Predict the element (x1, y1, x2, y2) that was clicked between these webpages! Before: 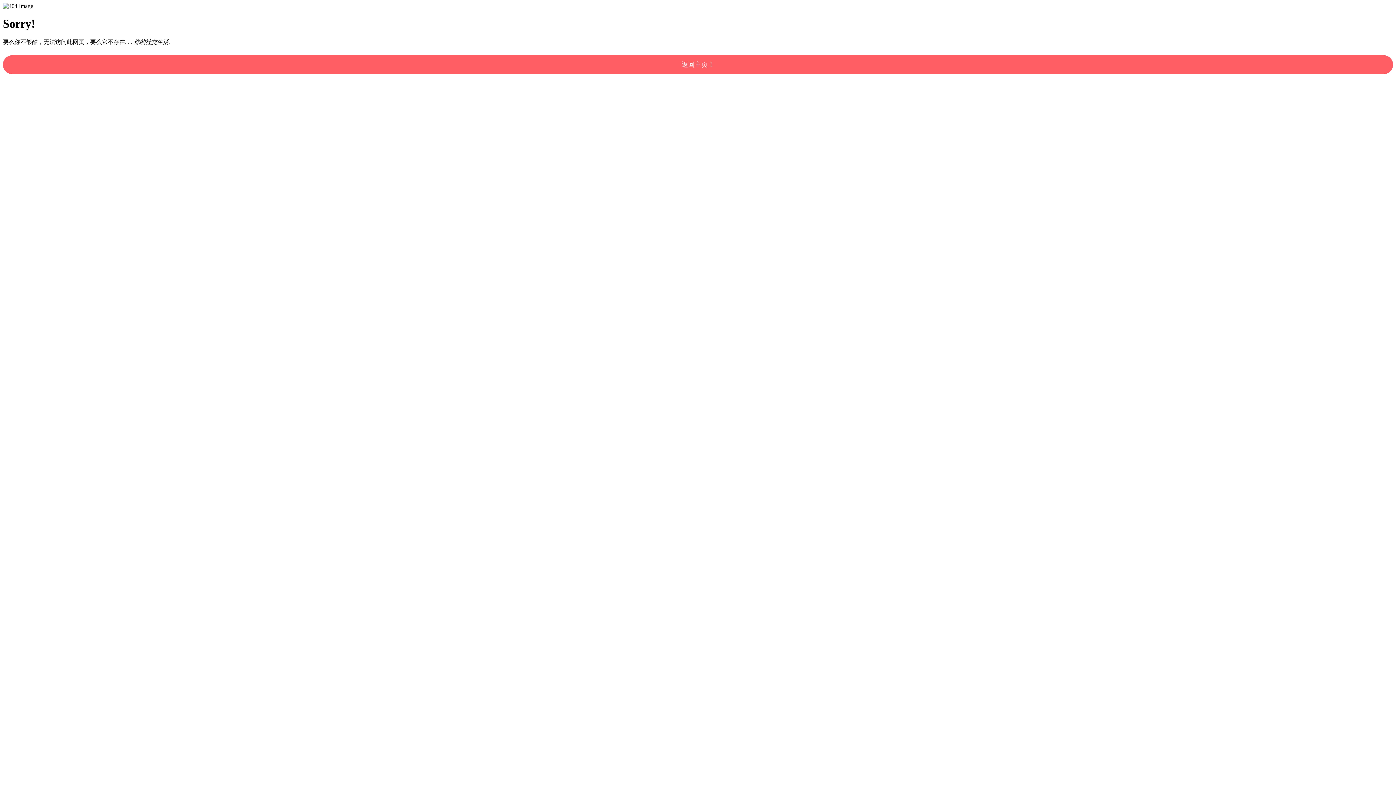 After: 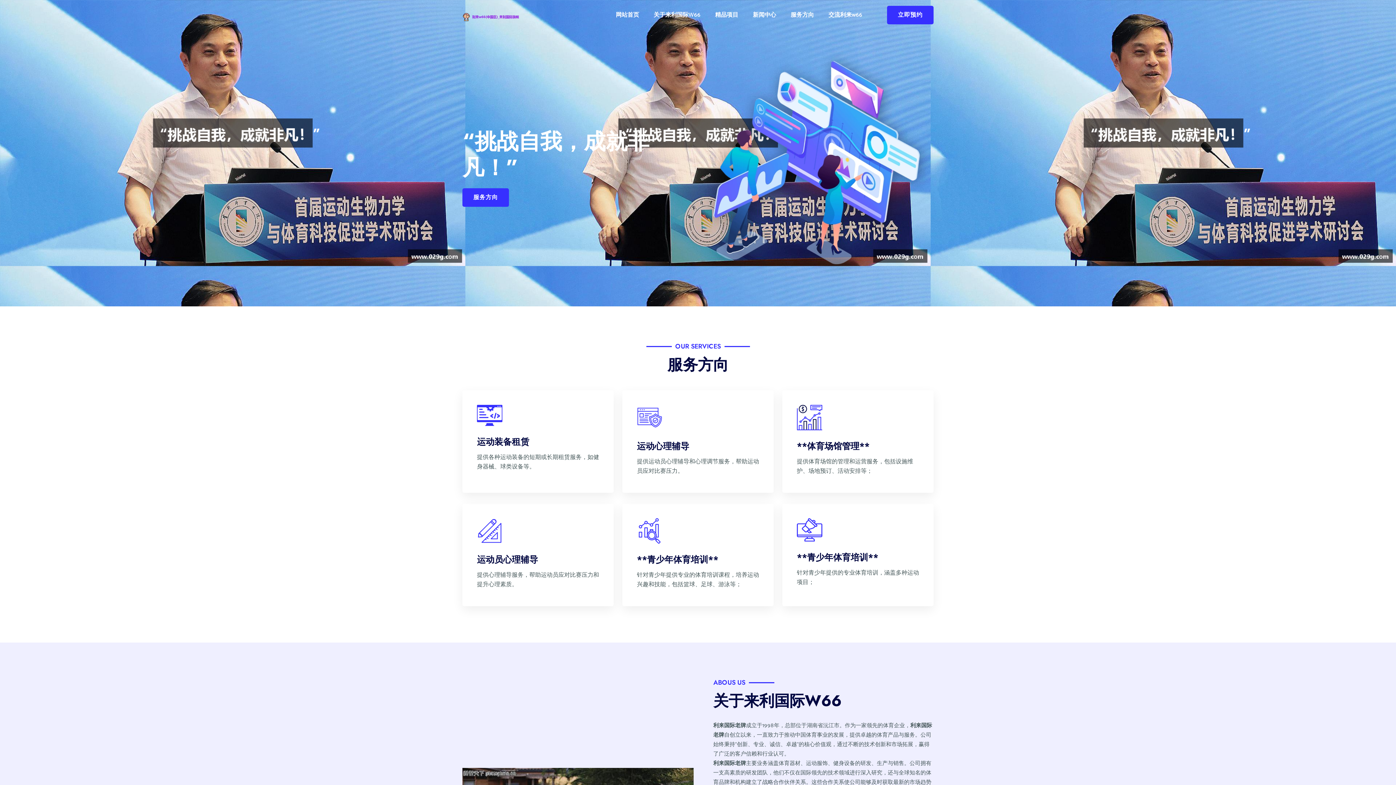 Action: label: 返回主页！ bbox: (2, 55, 1393, 74)